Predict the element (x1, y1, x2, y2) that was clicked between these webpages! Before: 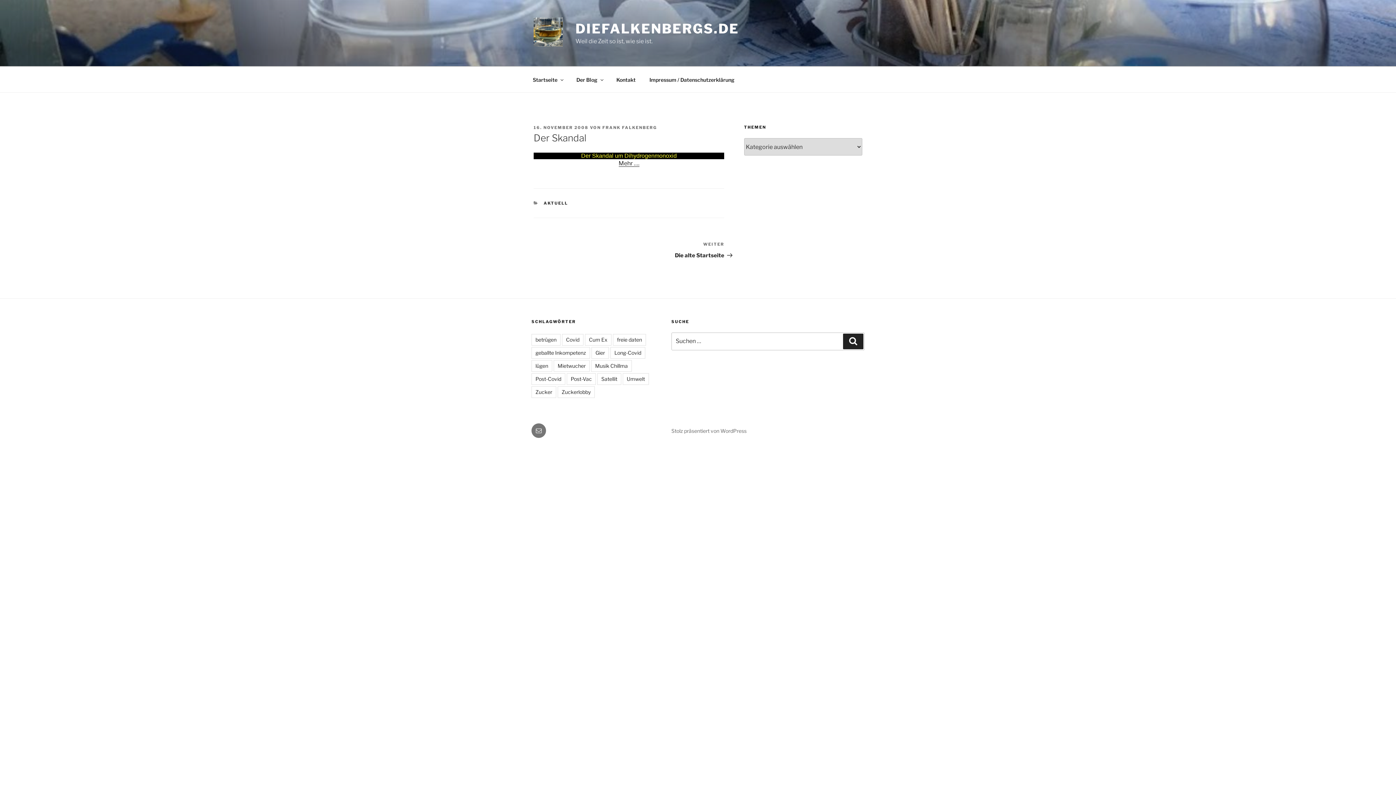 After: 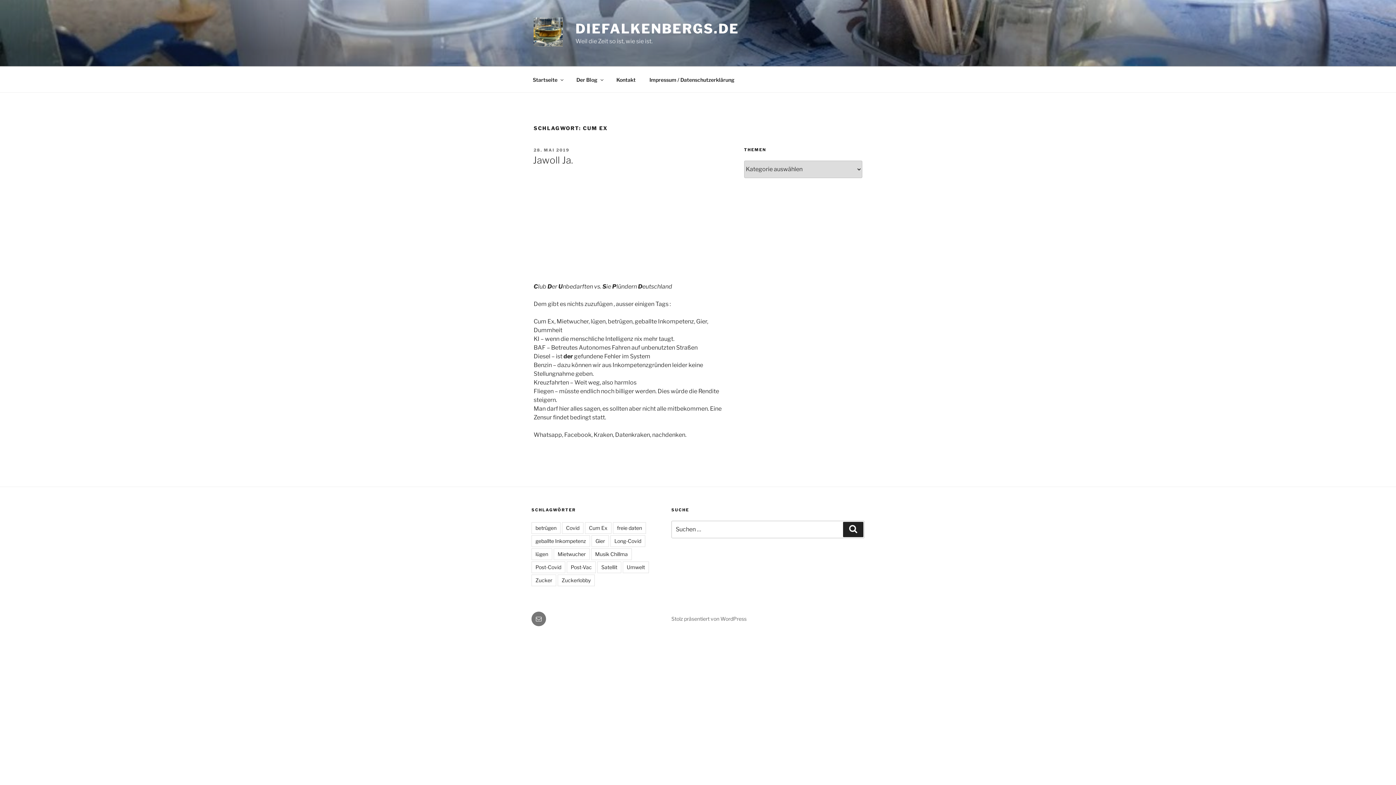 Action: label: Cum Ex bbox: (585, 334, 611, 345)